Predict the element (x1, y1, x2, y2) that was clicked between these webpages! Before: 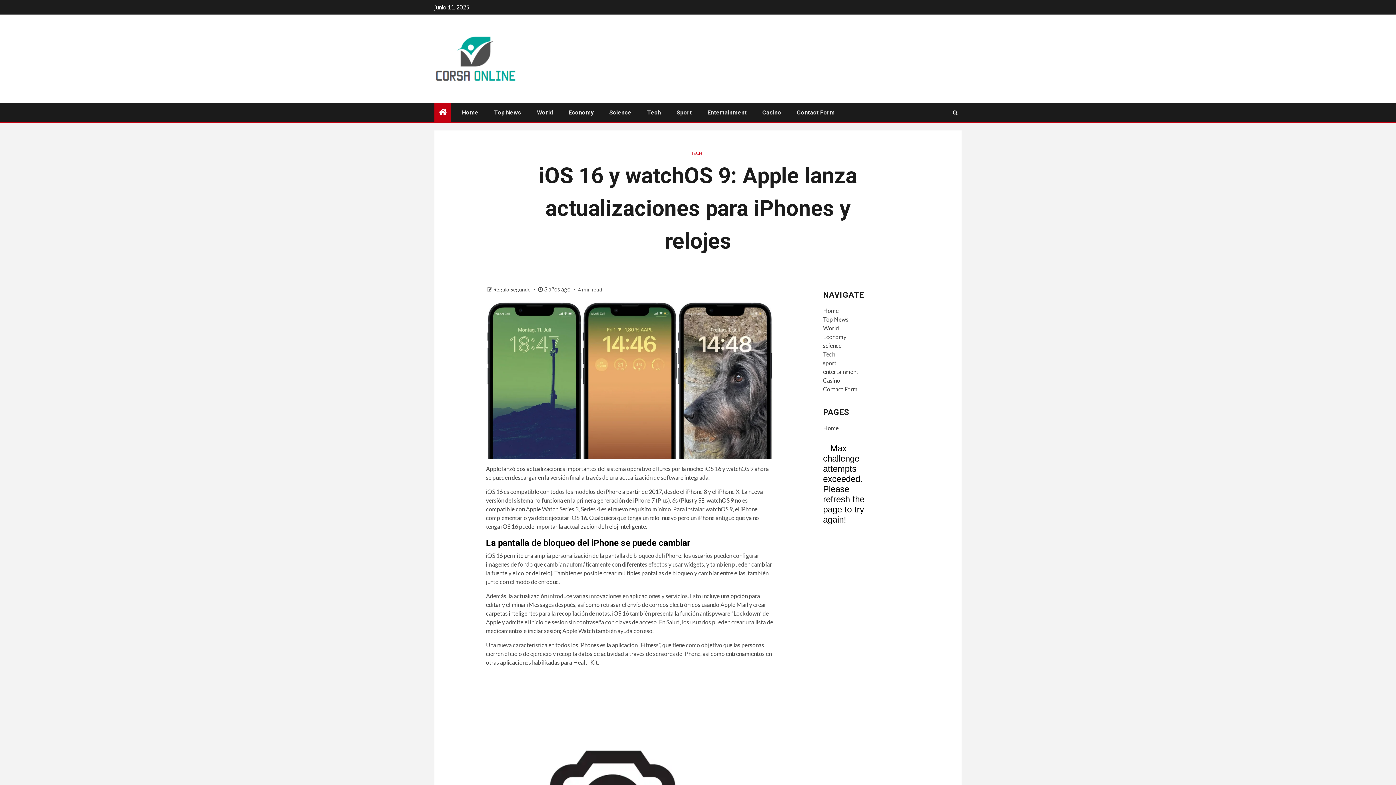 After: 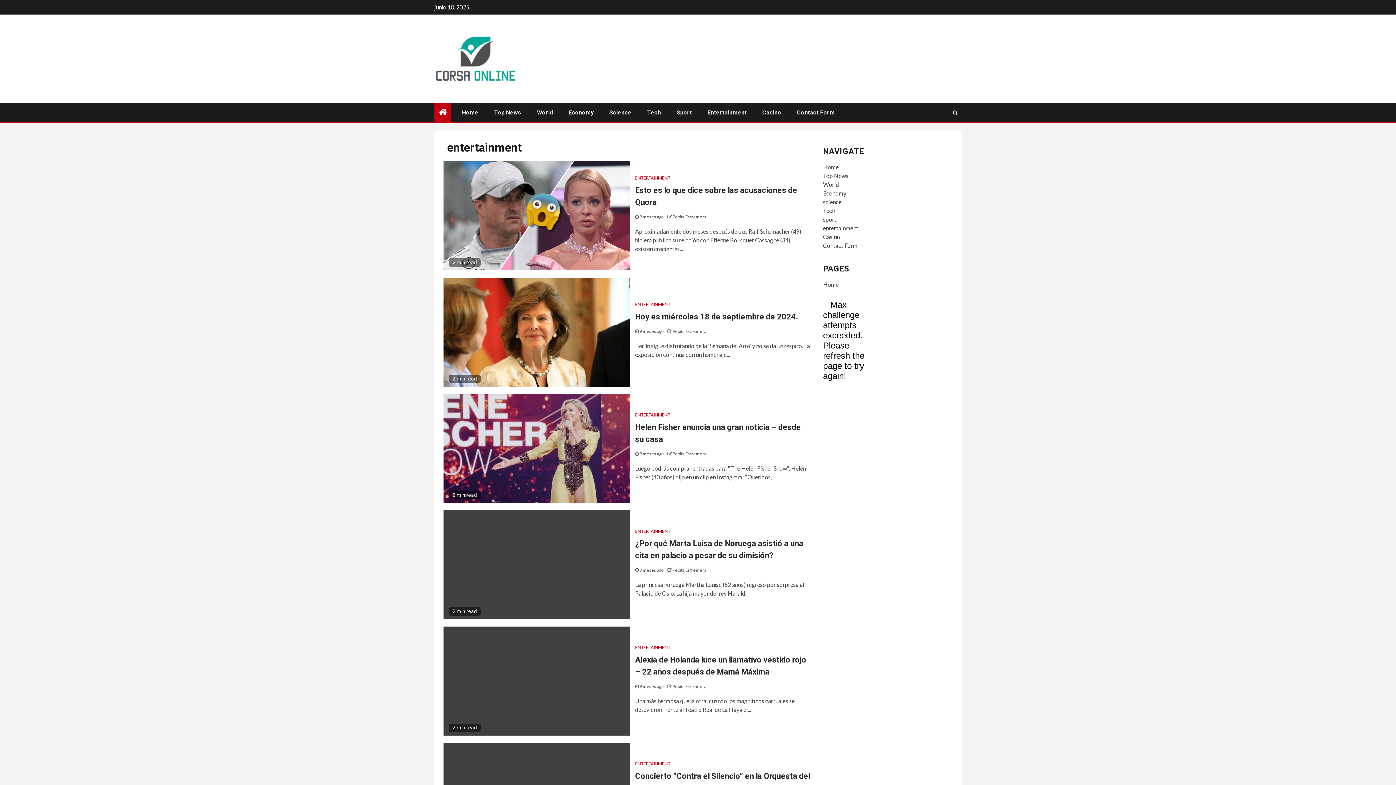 Action: bbox: (707, 109, 746, 116) label: Entertainment